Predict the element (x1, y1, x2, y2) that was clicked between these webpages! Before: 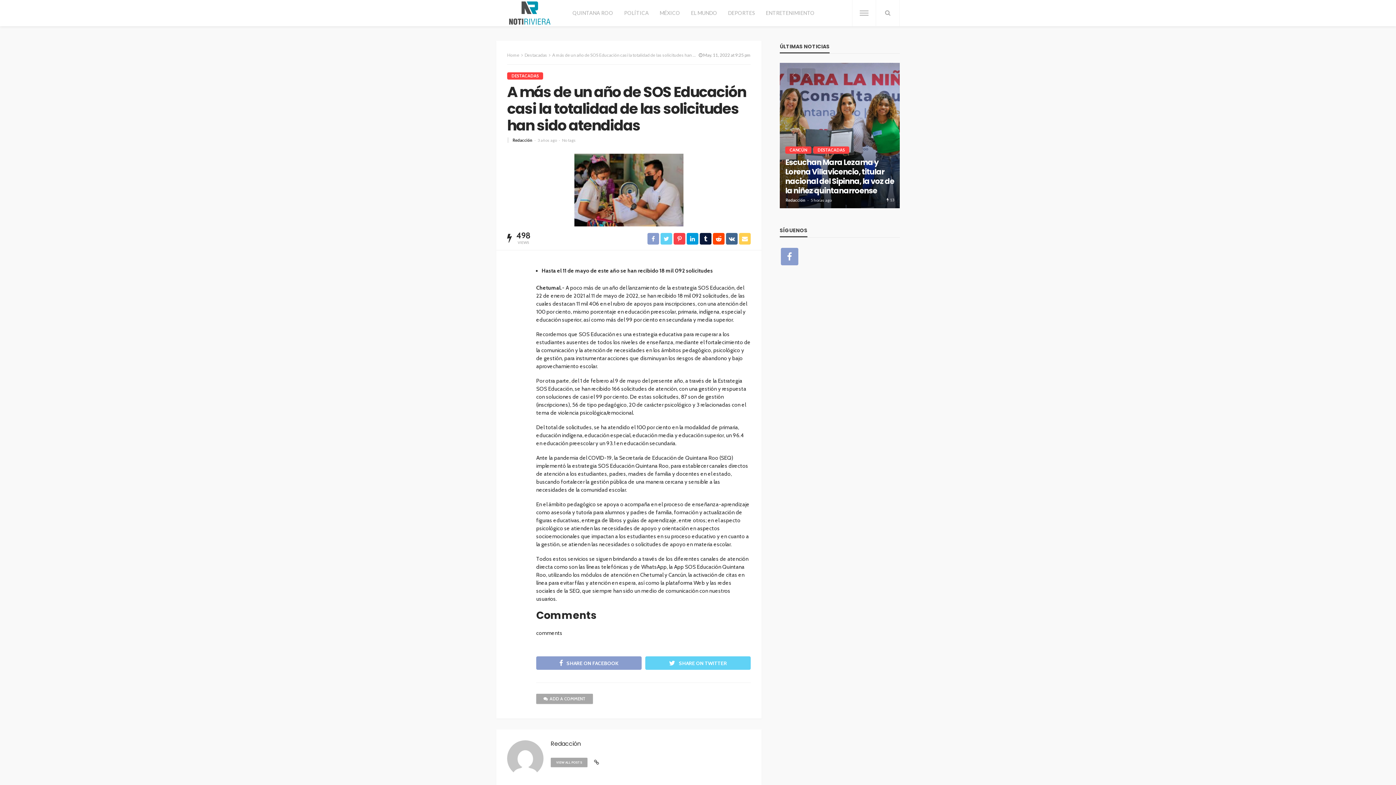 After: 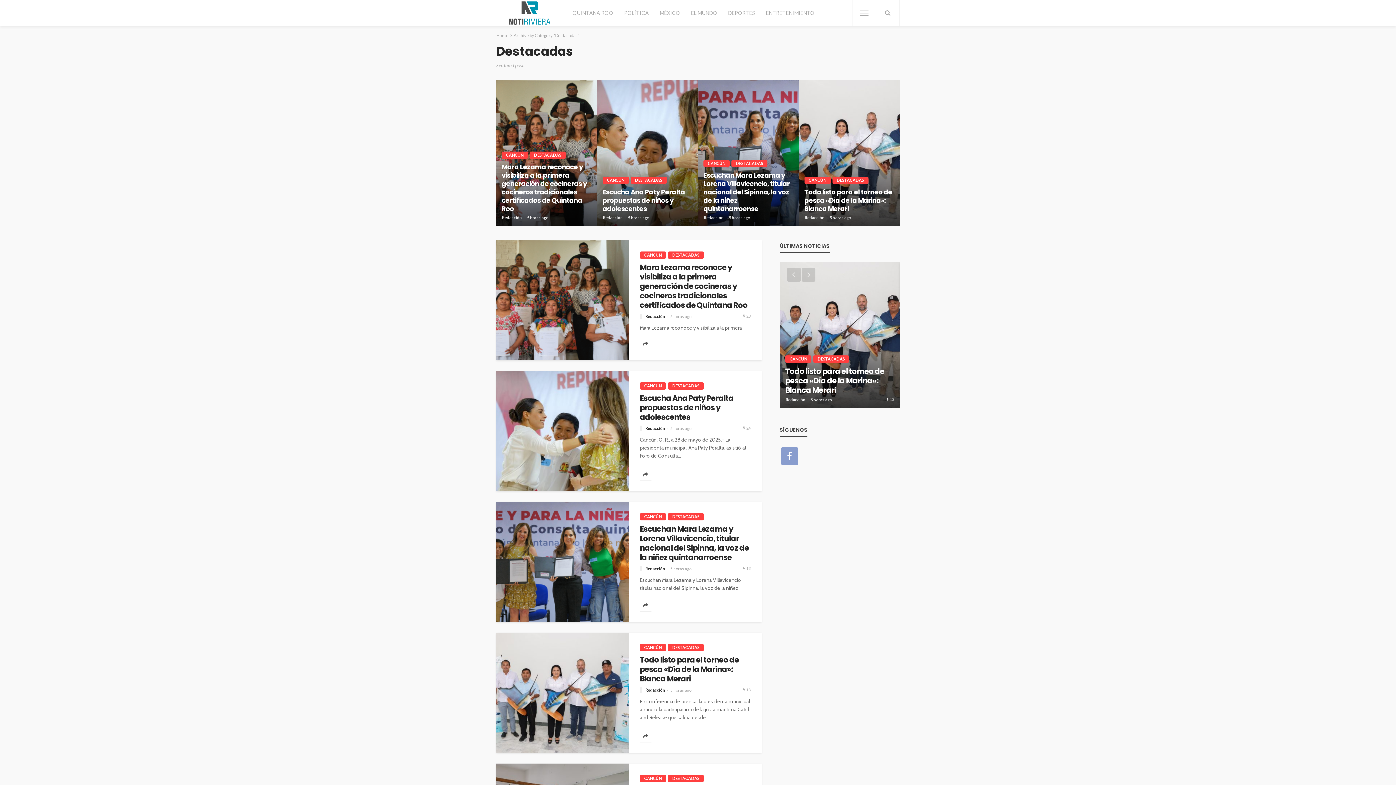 Action: bbox: (524, 52, 547, 57) label: Destacadas